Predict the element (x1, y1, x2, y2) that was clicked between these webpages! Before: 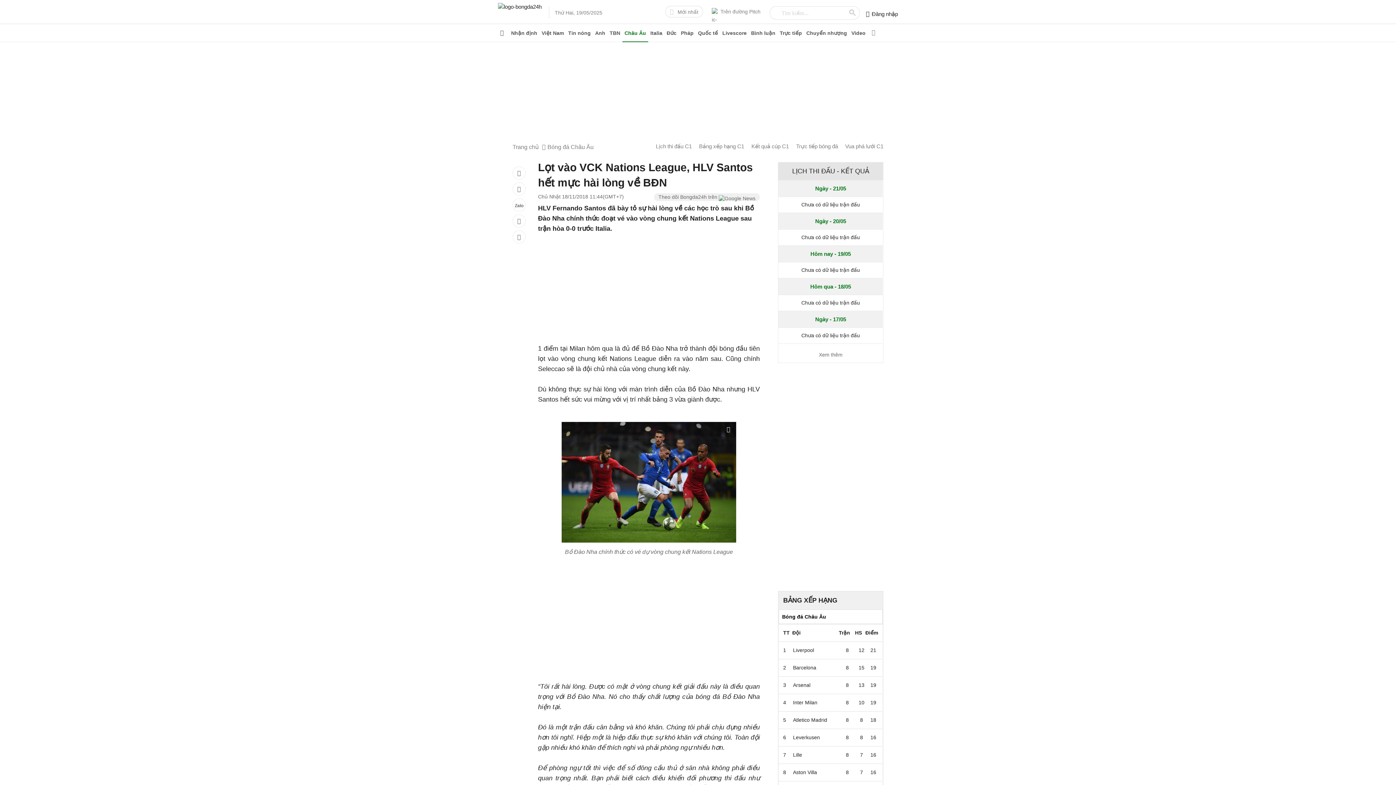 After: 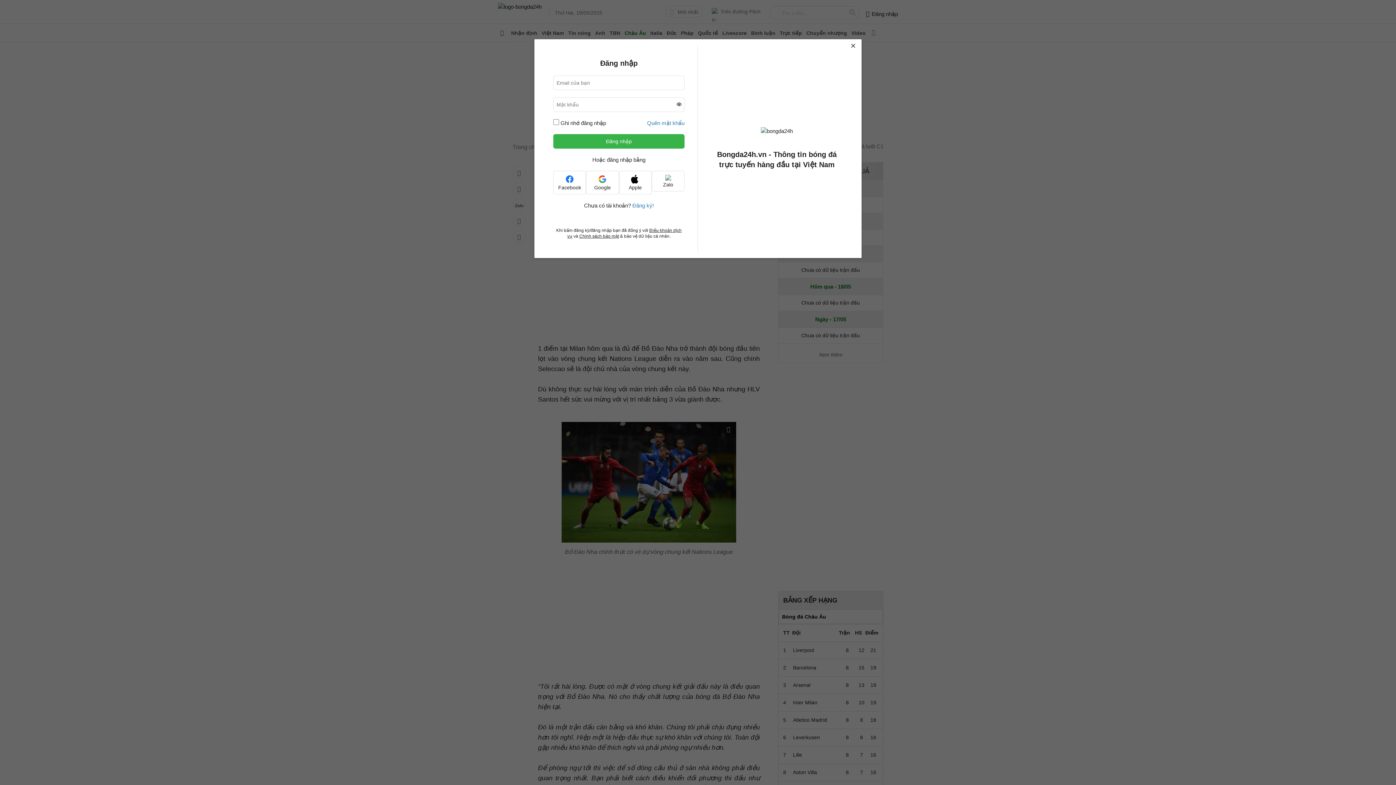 Action: bbox: (866, 8, 898, 17) label: Đăng nhập